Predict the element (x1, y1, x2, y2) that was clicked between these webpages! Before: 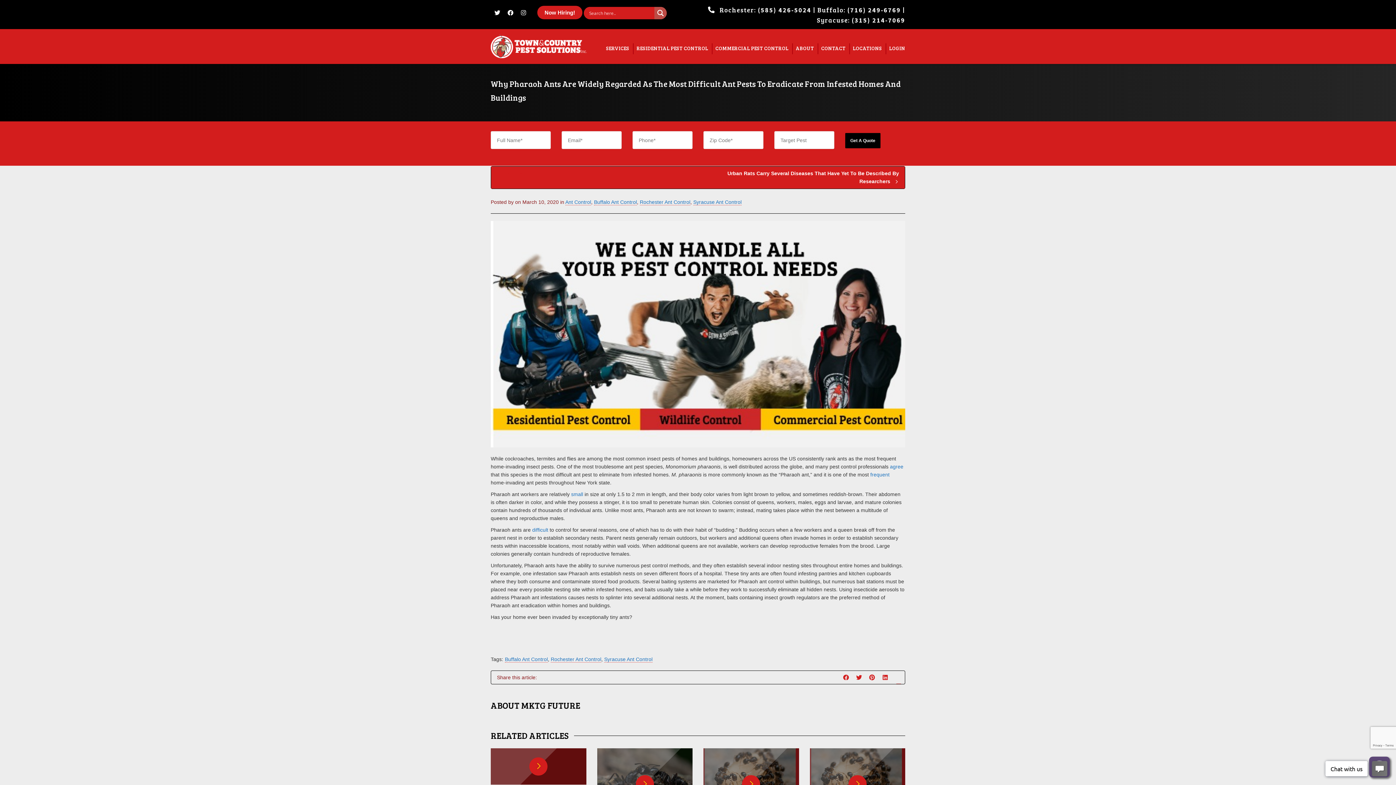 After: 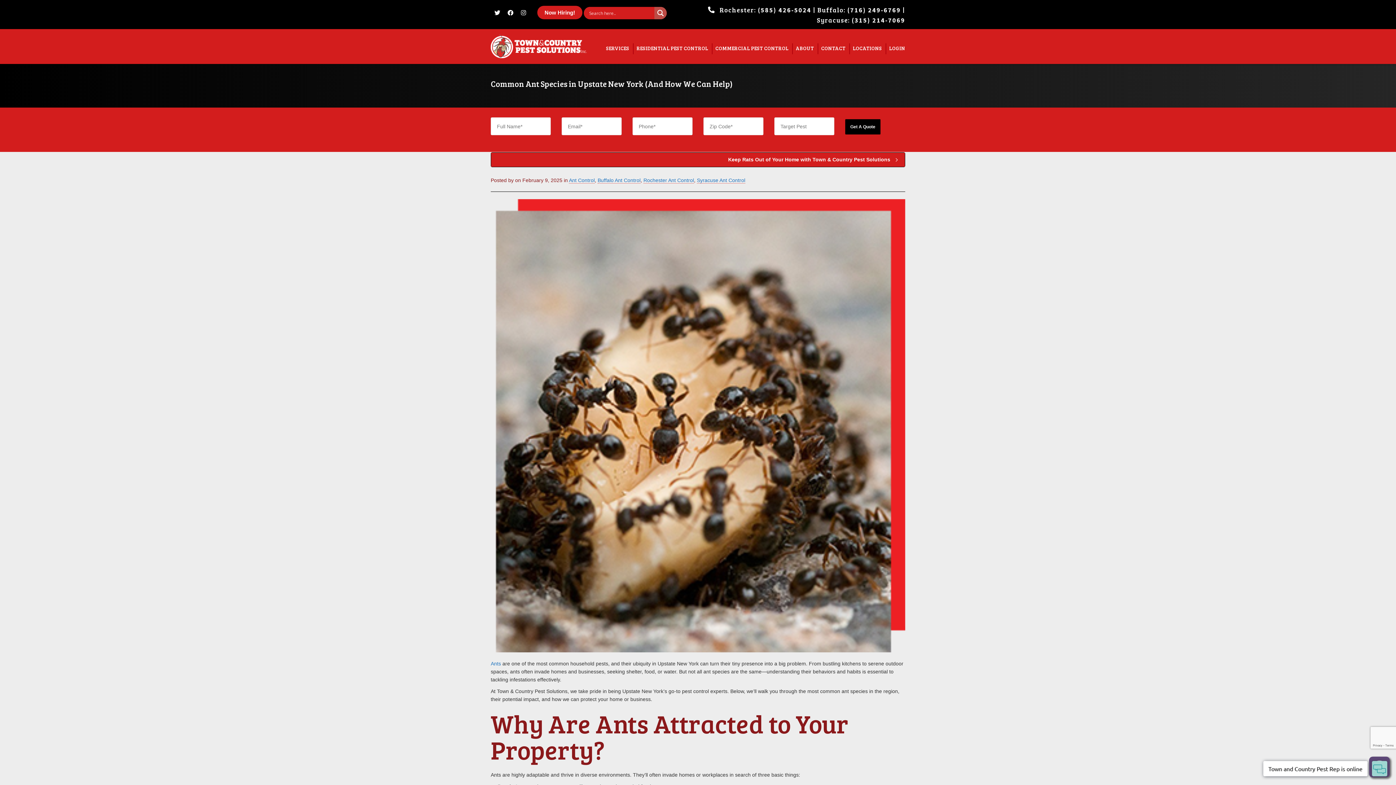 Action: bbox: (810, 748, 905, 820)